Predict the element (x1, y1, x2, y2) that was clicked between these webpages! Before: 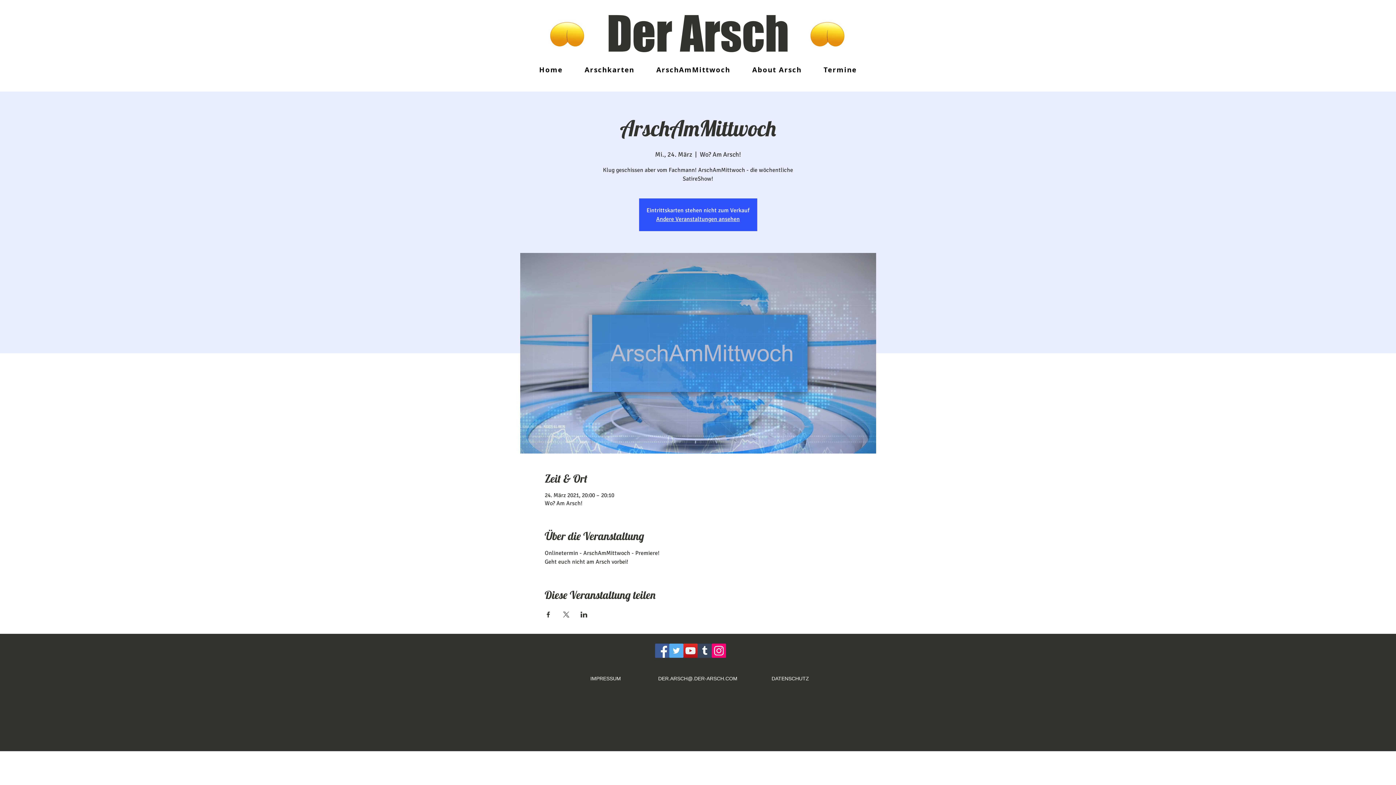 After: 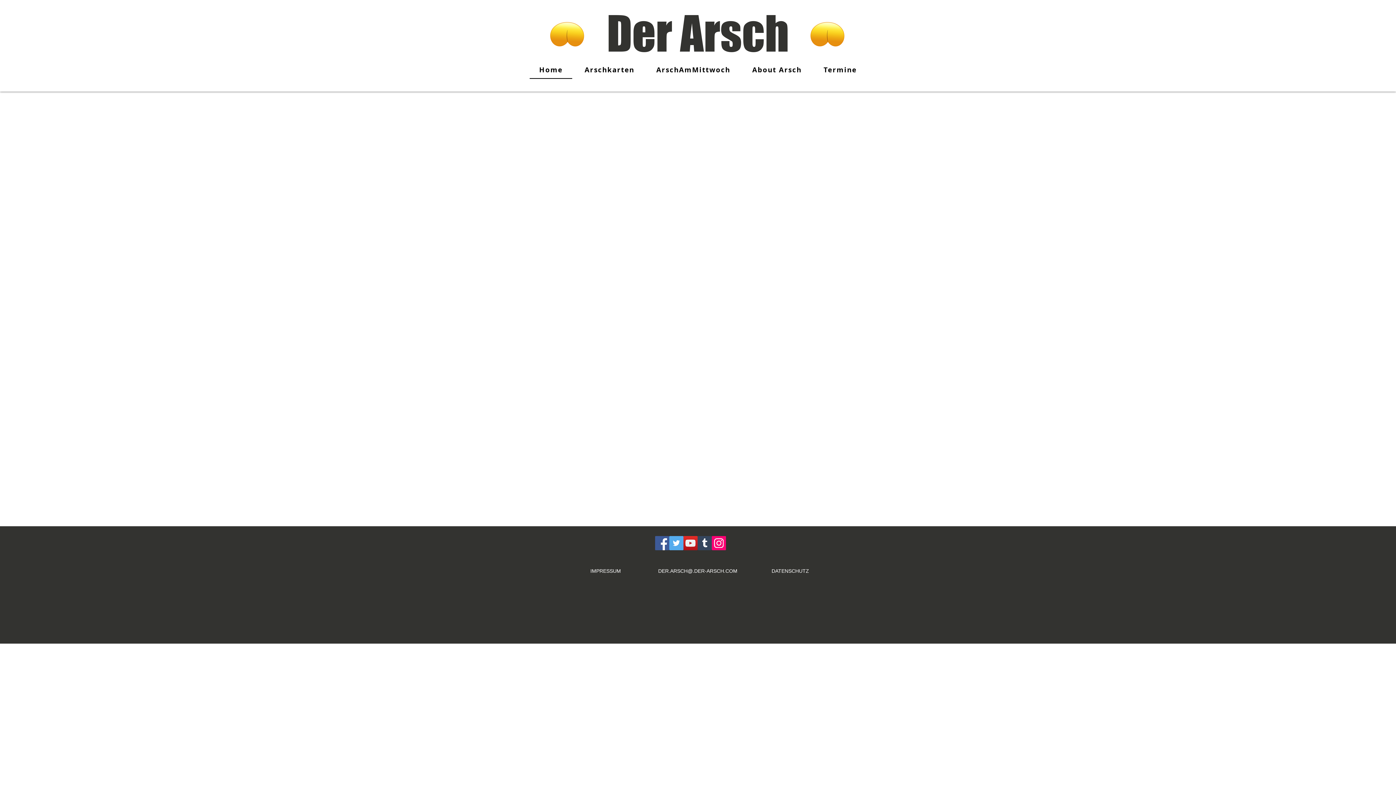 Action: bbox: (656, 215, 740, 222) label: Andere Veranstaltungen ansehen